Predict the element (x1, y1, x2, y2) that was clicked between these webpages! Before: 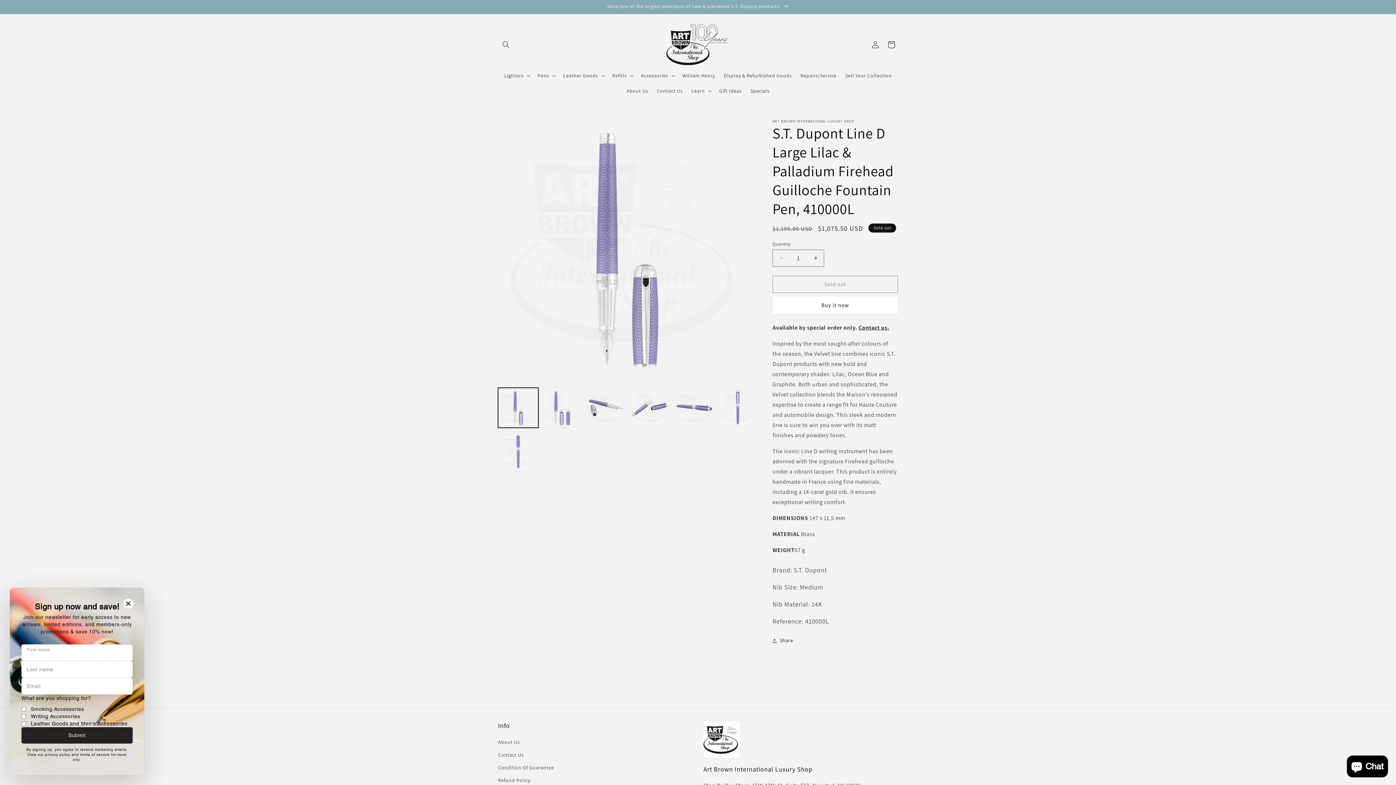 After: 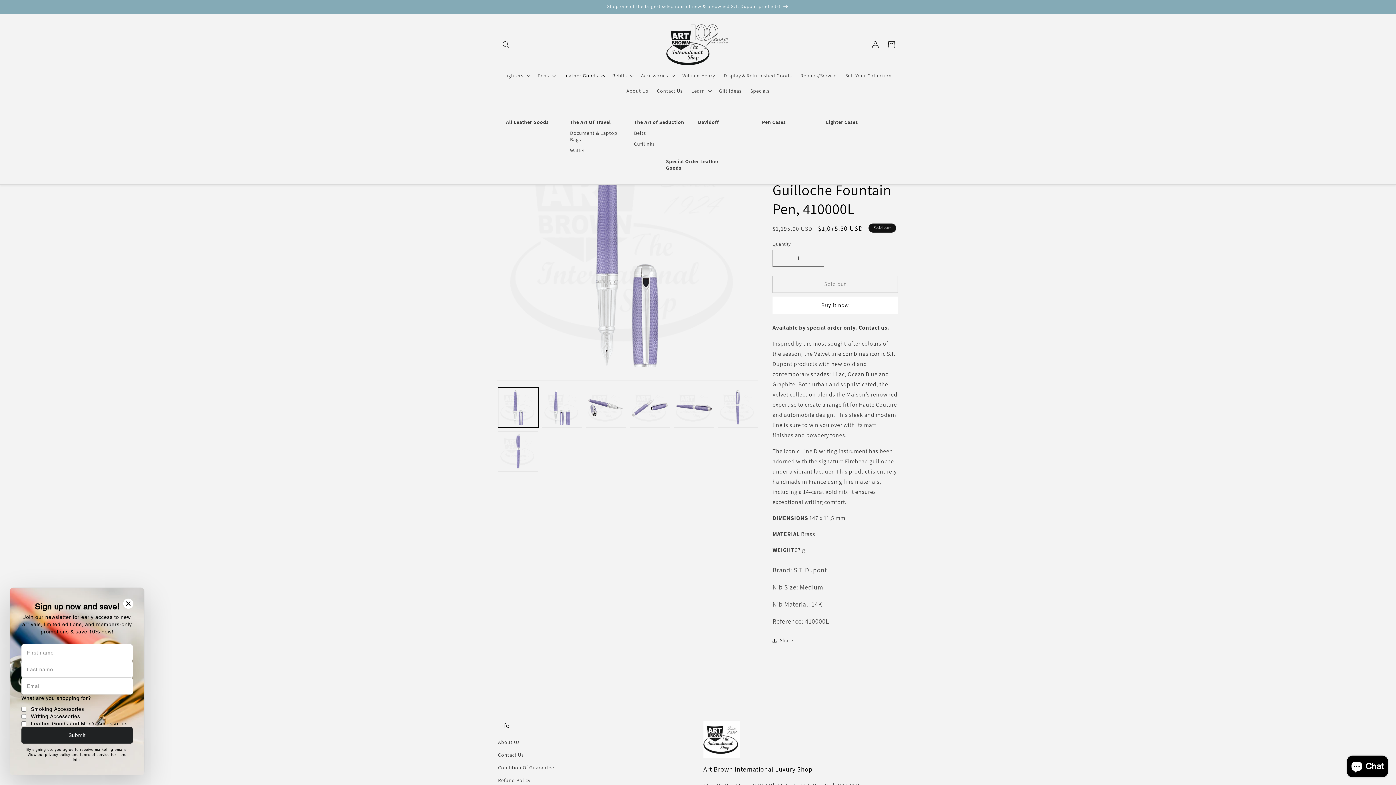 Action: bbox: (559, 67, 608, 83) label: Leather Goods